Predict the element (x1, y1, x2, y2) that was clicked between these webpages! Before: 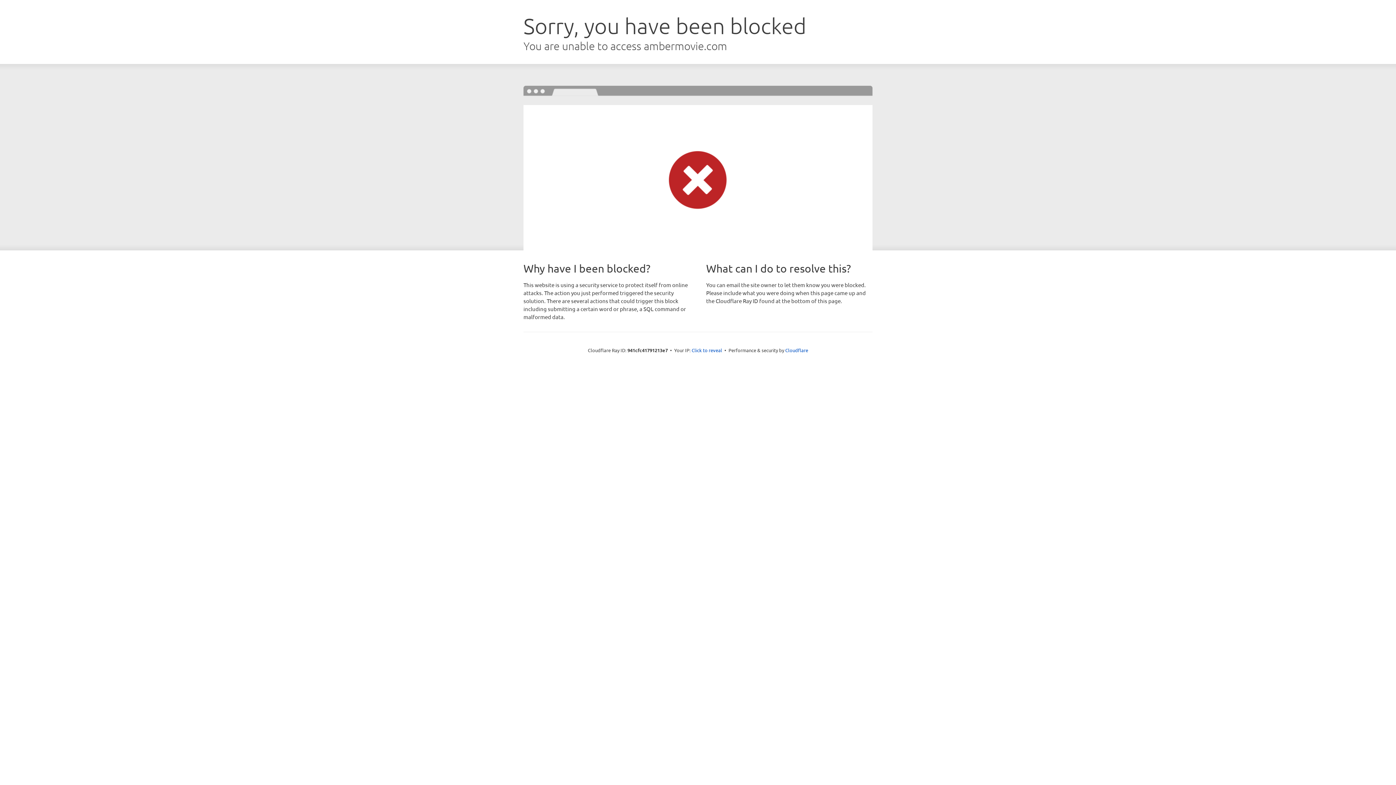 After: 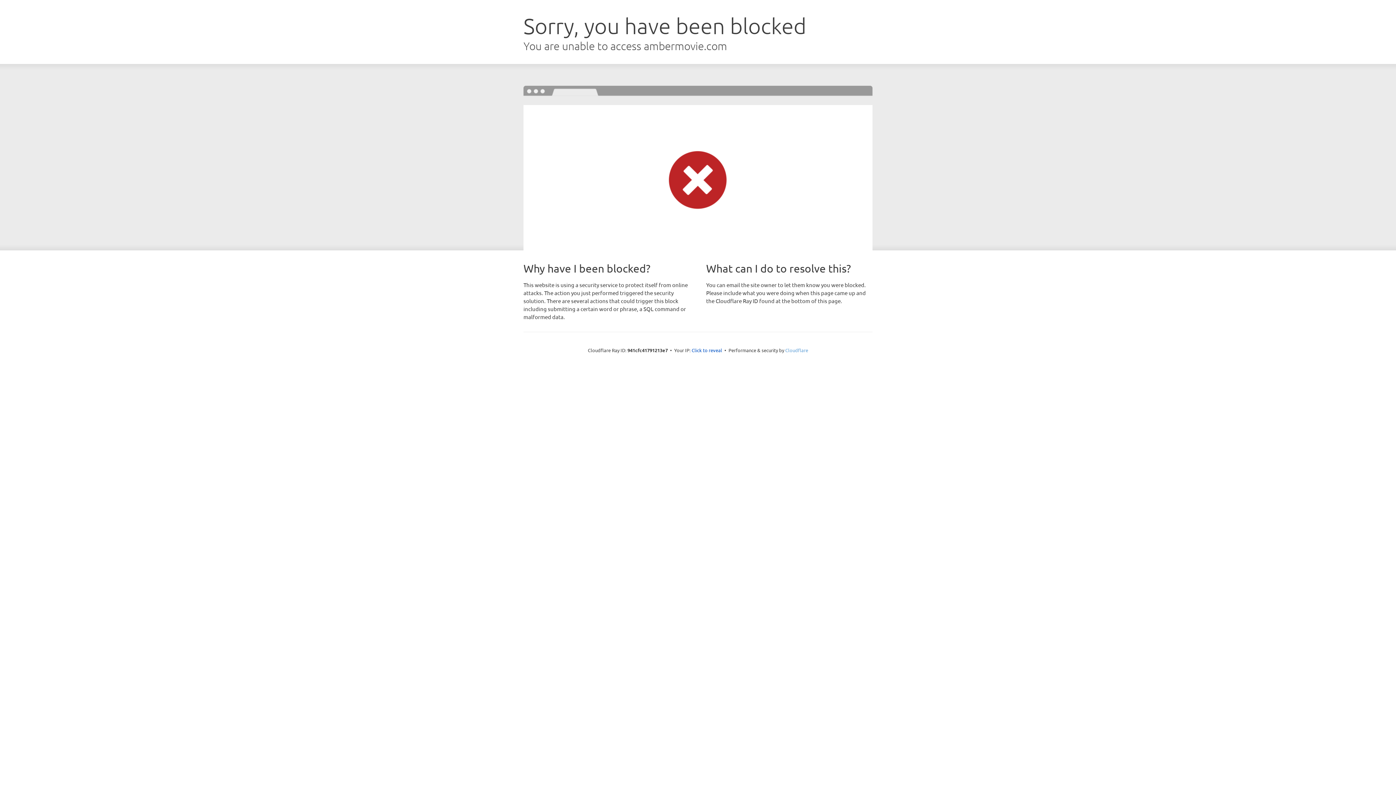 Action: label: Cloudflare bbox: (785, 347, 808, 353)